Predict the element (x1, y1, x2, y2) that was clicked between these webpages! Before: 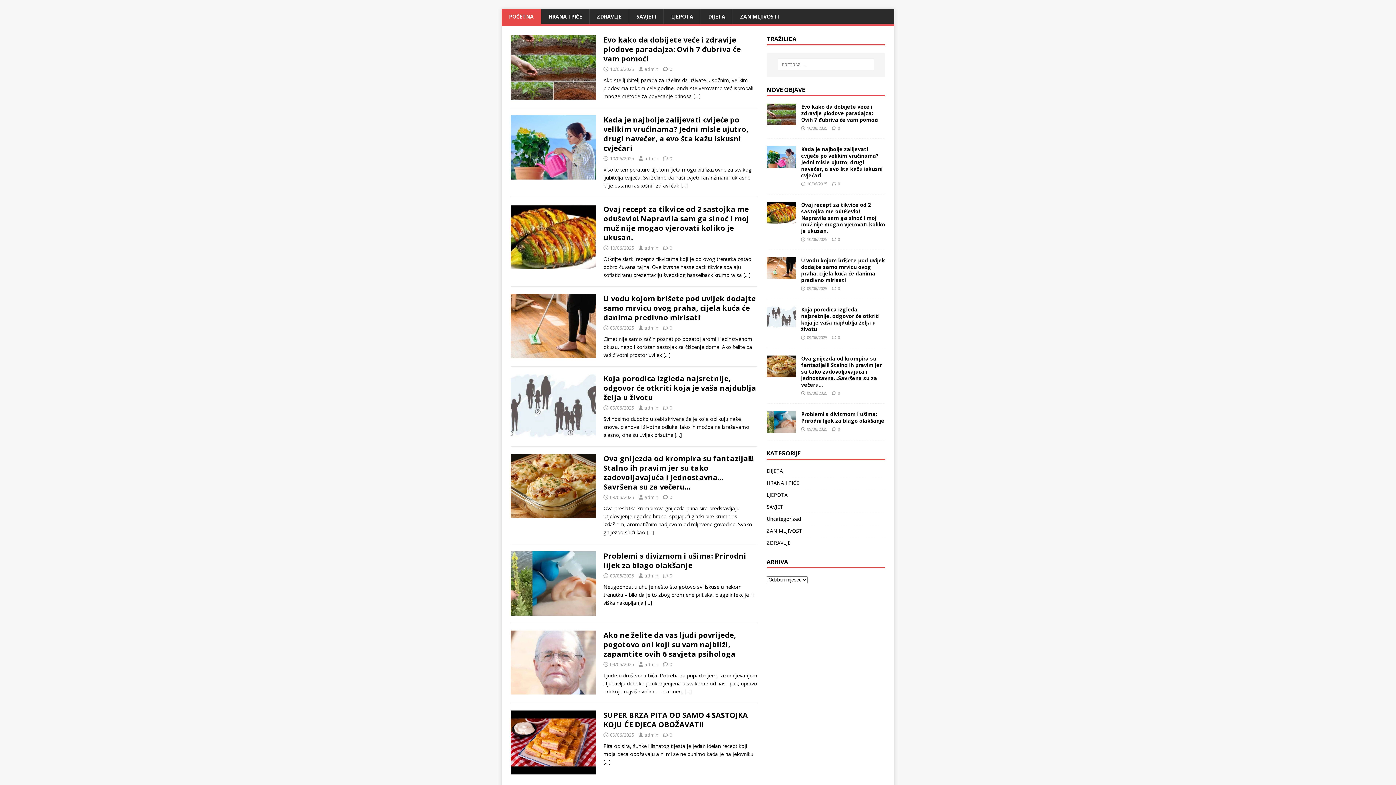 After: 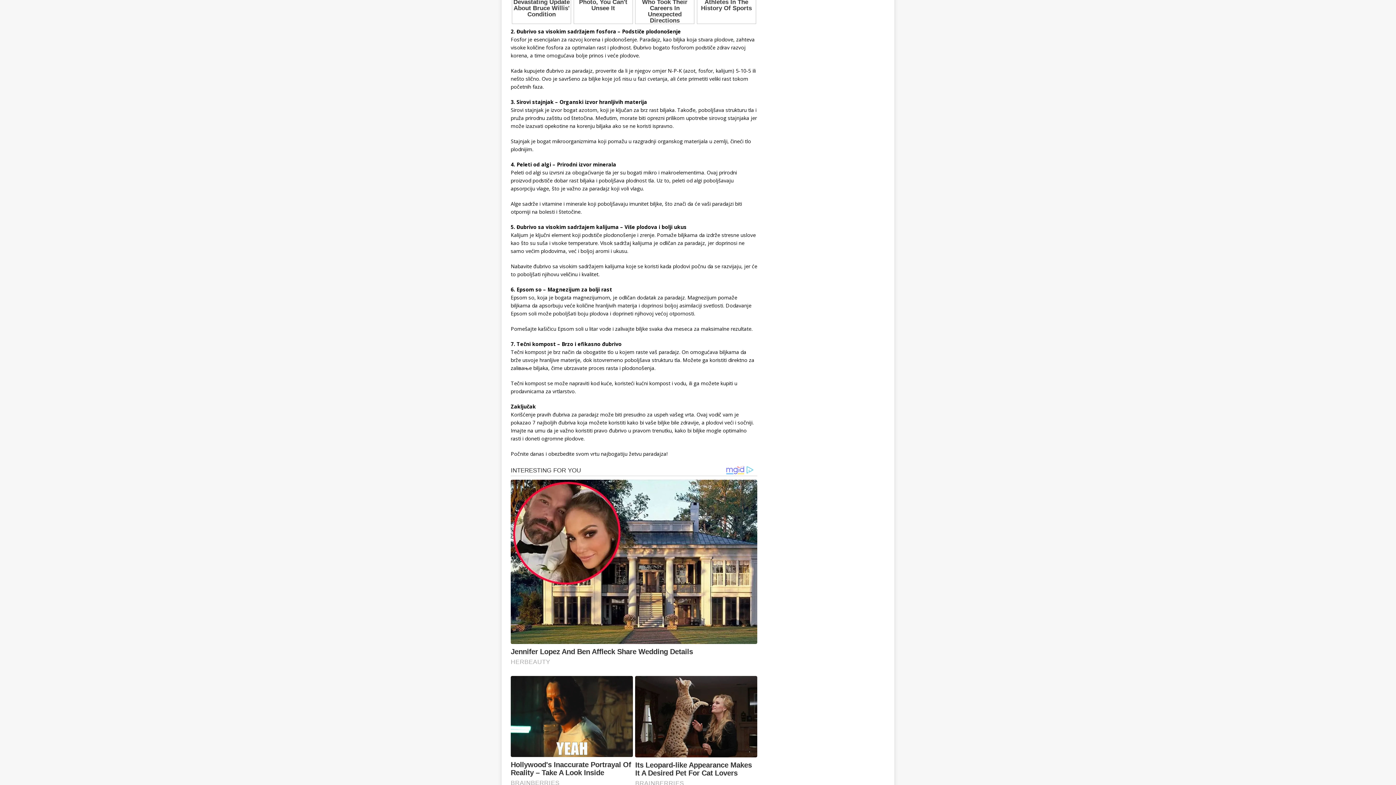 Action: bbox: (669, 65, 672, 72) label: 0